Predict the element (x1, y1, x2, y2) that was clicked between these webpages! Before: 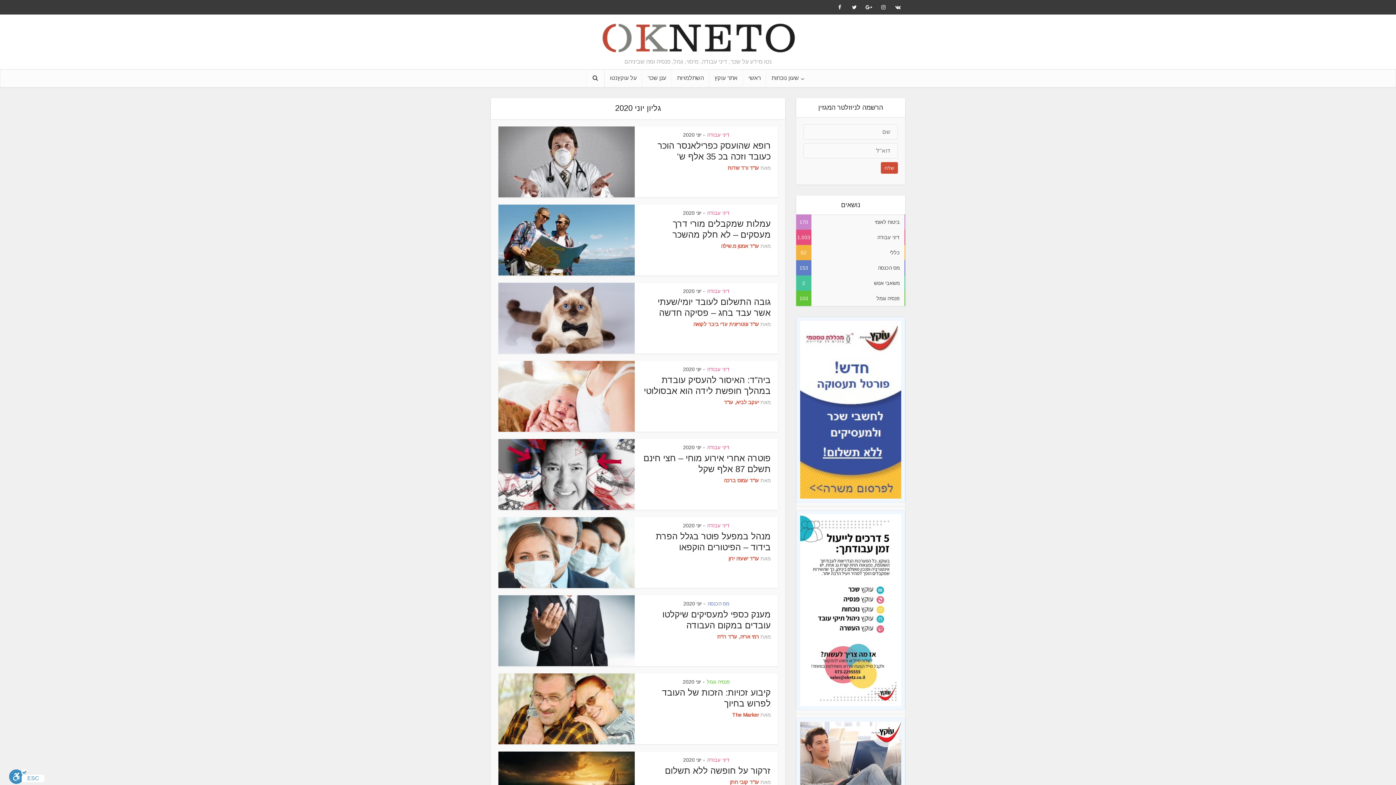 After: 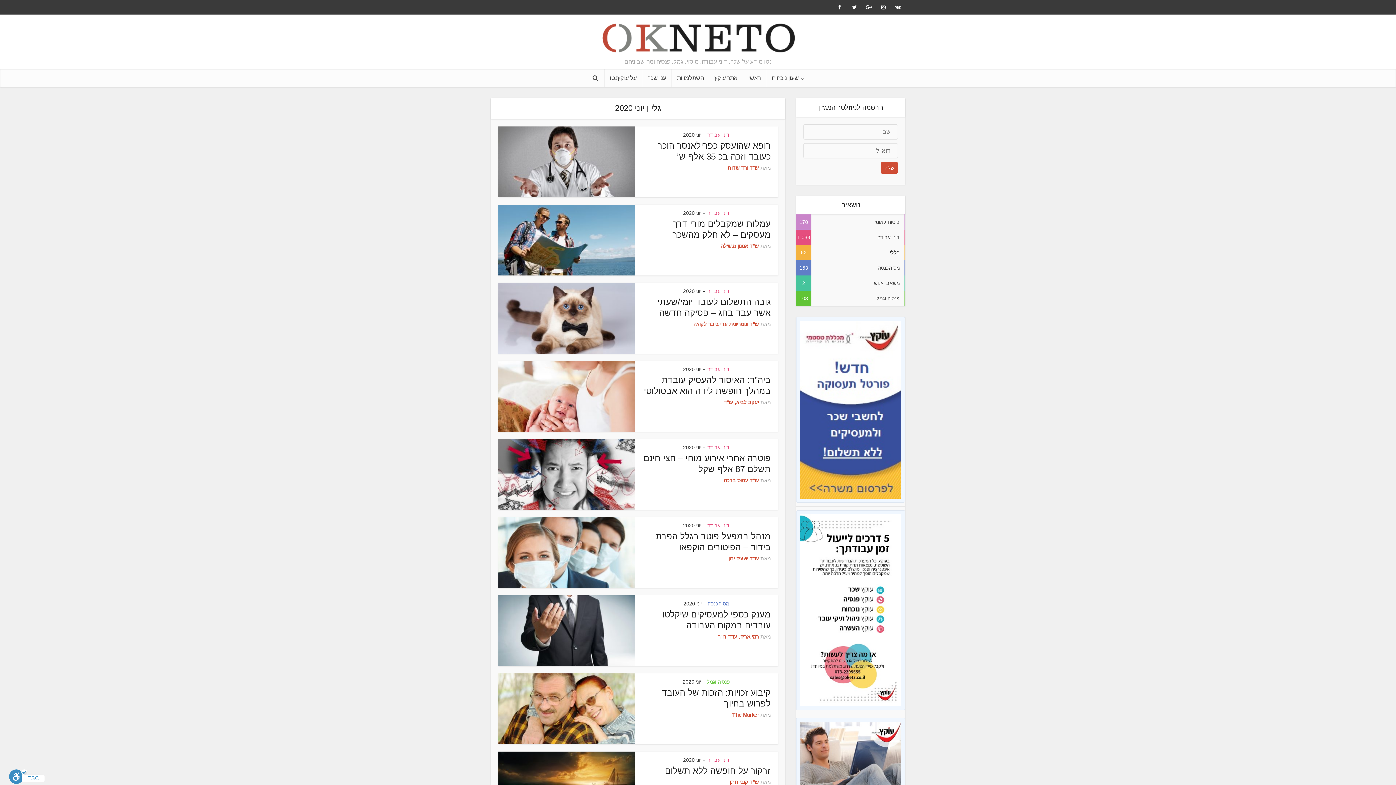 Action: bbox: (683, 601, 701, 606) label: יוני 2020